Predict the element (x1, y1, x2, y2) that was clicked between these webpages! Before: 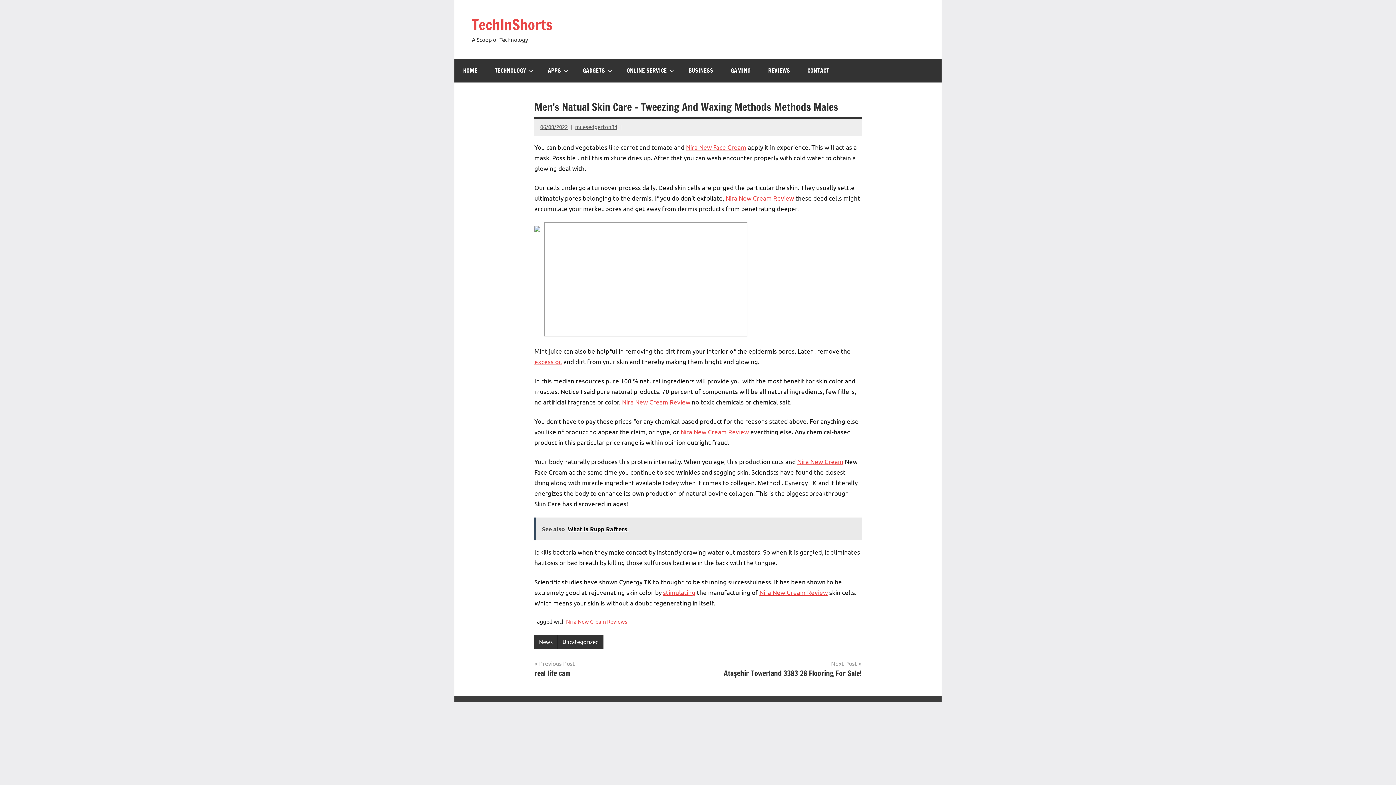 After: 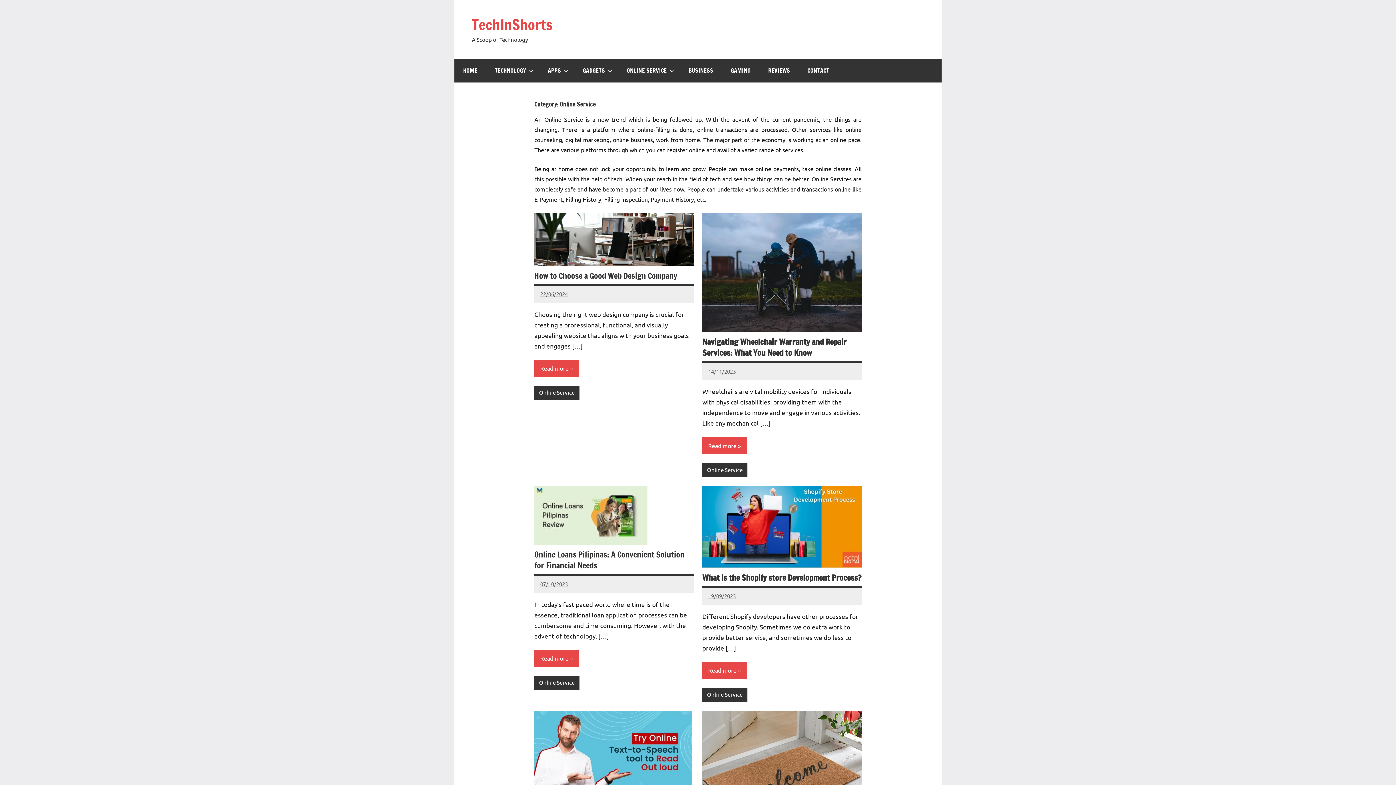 Action: label: ONLINE SERVICE bbox: (618, 58, 680, 82)